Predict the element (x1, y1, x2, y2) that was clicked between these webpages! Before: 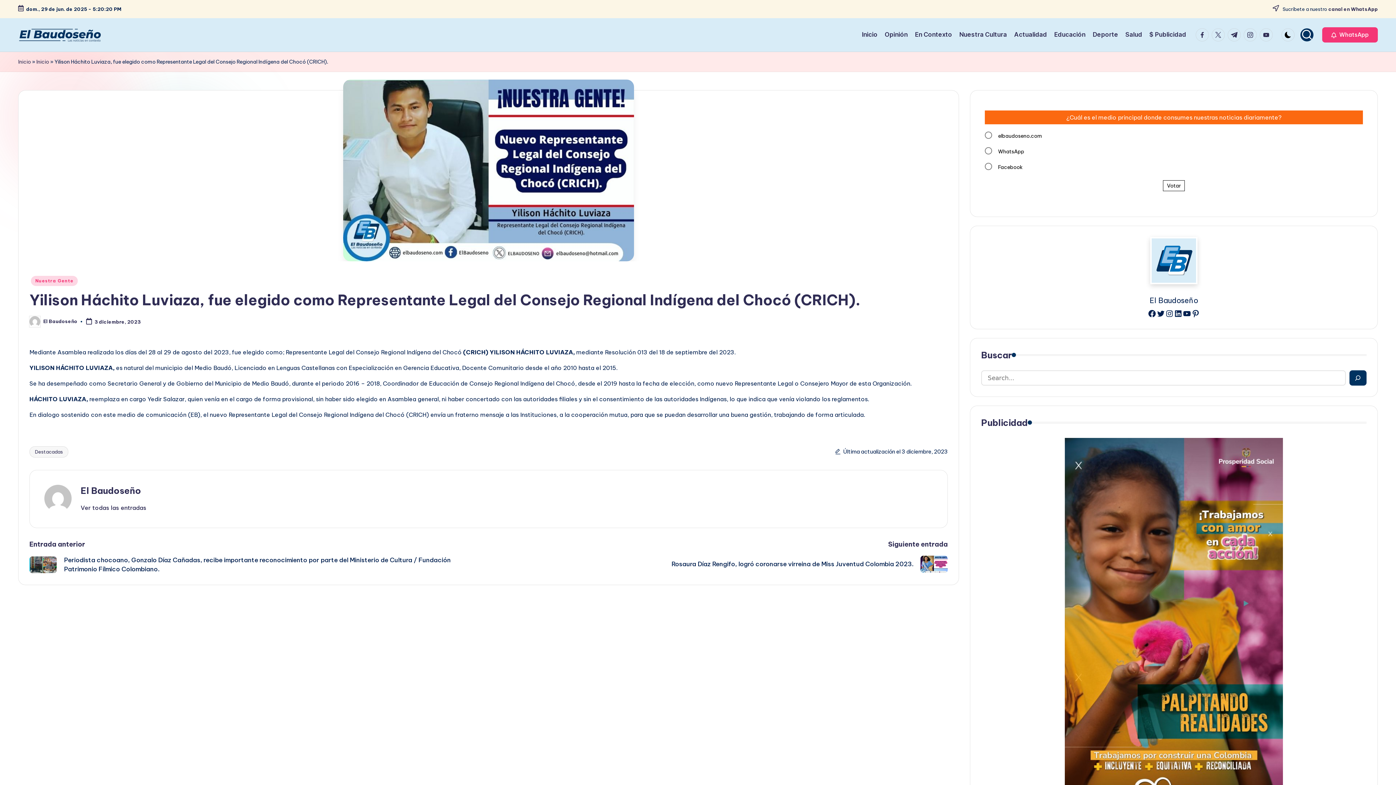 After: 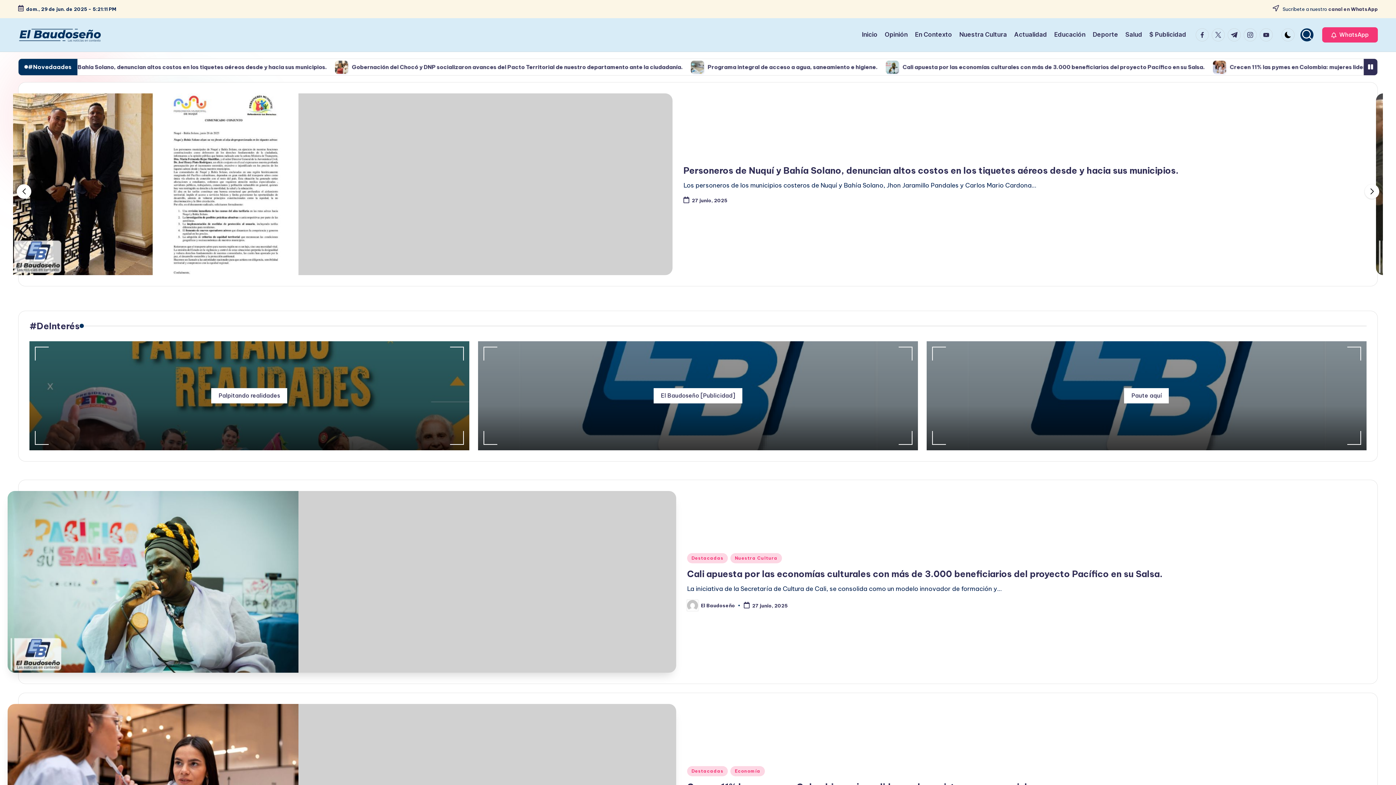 Action: bbox: (18, 28, 101, 41)